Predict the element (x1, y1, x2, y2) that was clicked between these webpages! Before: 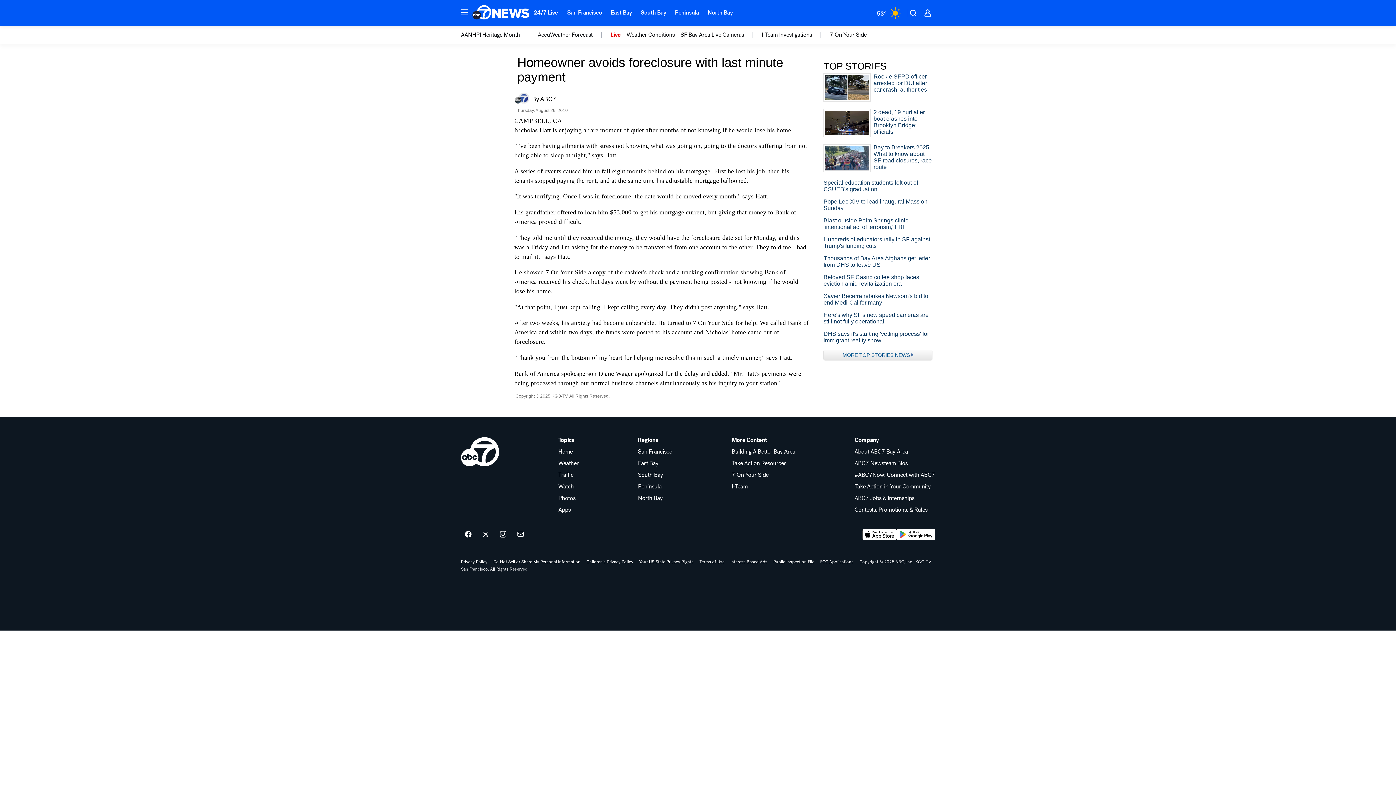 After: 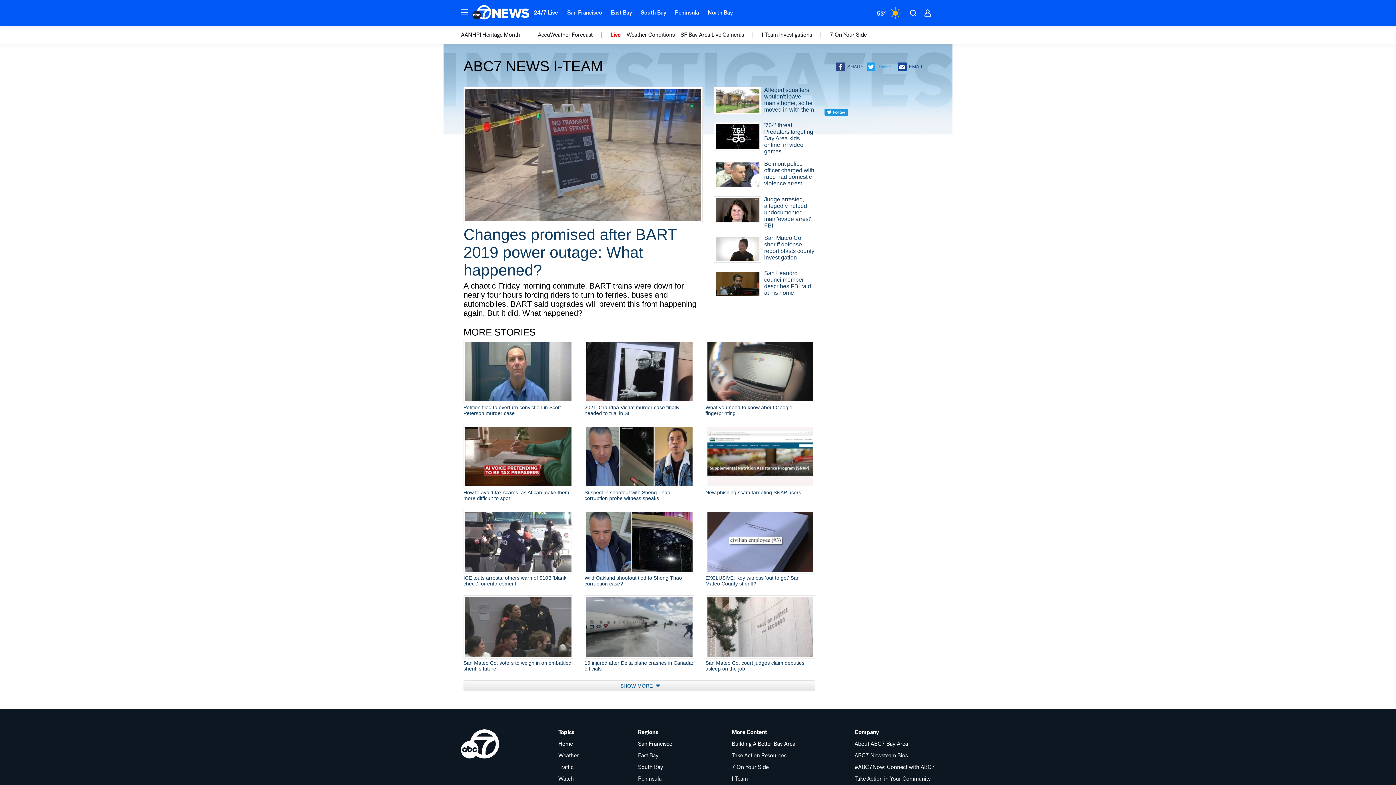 Action: label: kgo-subnavigation-menu-item-15767153 bbox: (761, 31, 812, 38)